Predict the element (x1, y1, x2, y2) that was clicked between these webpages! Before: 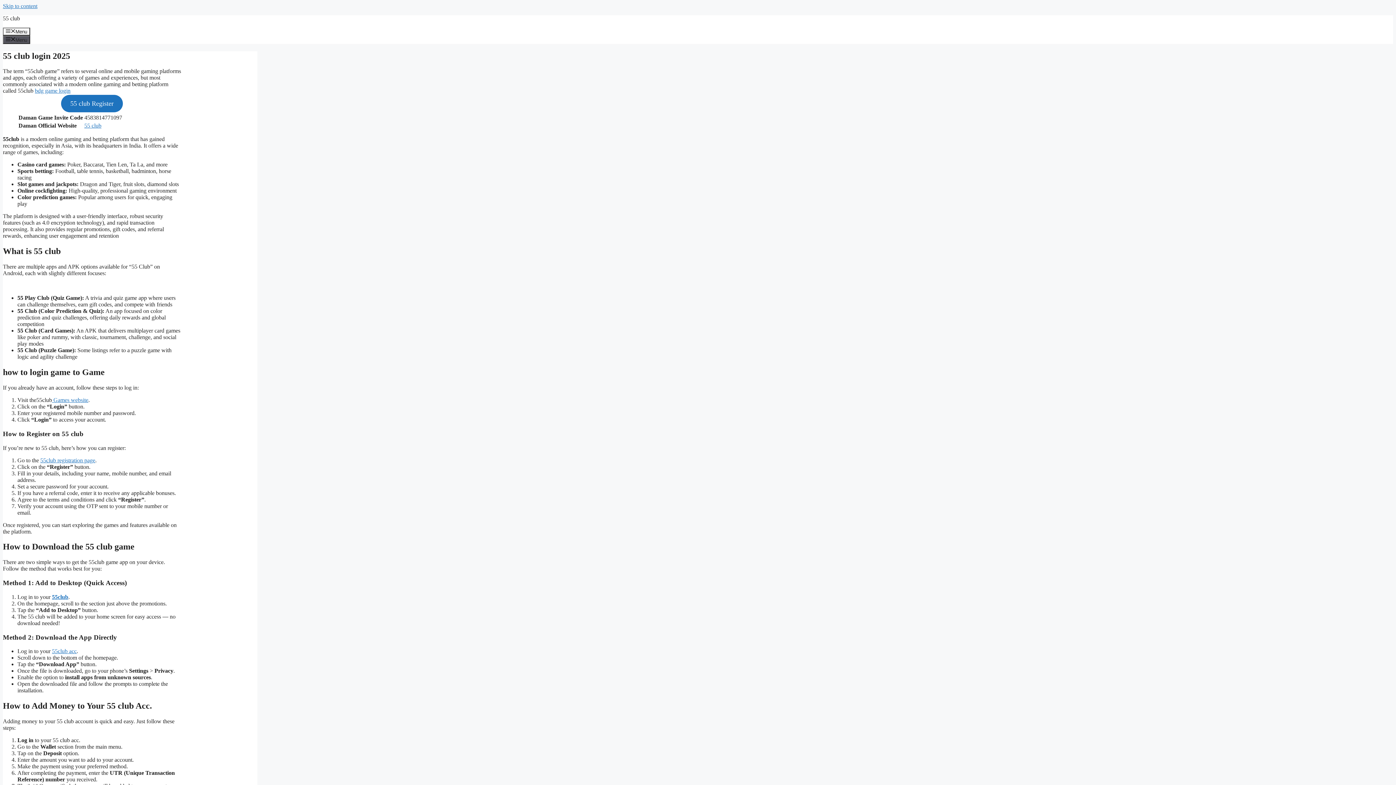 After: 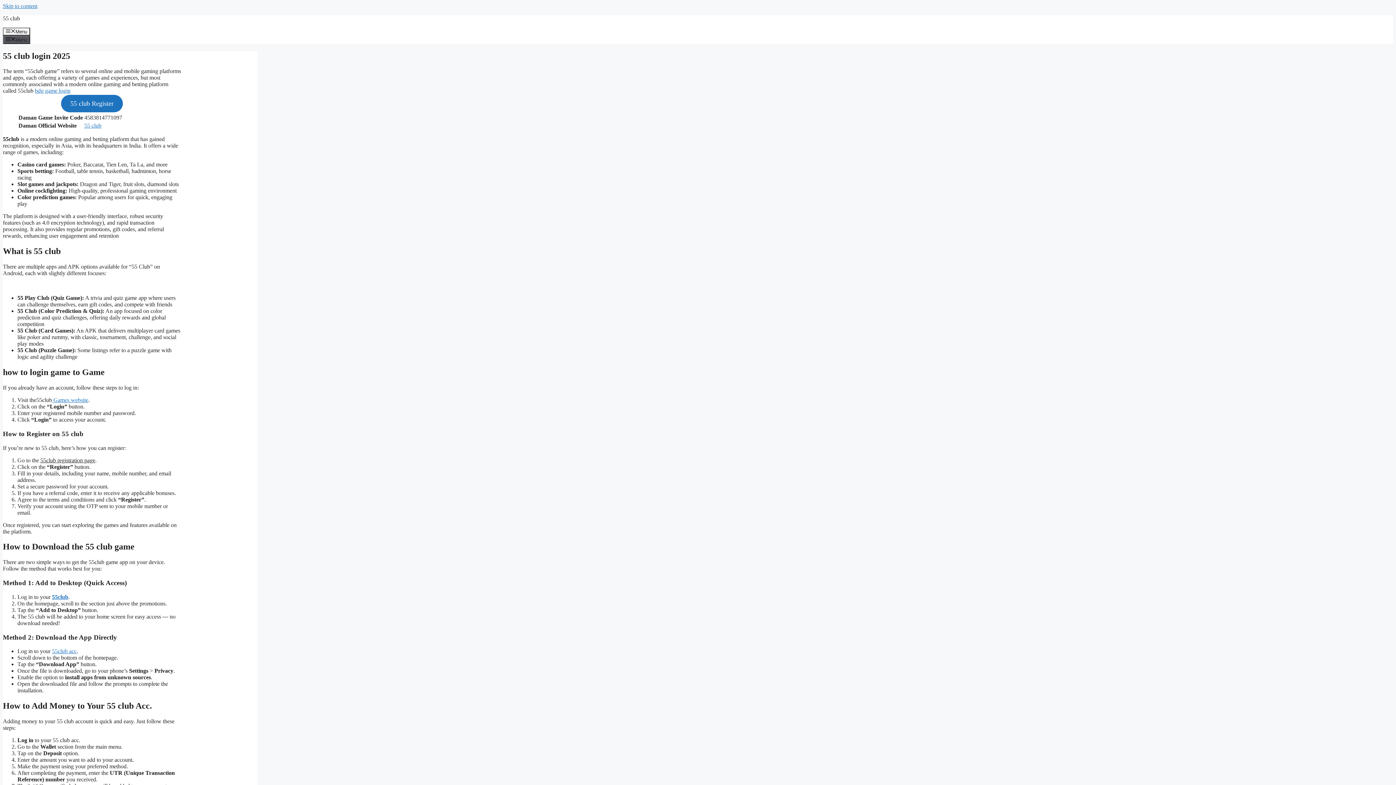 Action: label: 55club registration page bbox: (40, 457, 95, 463)